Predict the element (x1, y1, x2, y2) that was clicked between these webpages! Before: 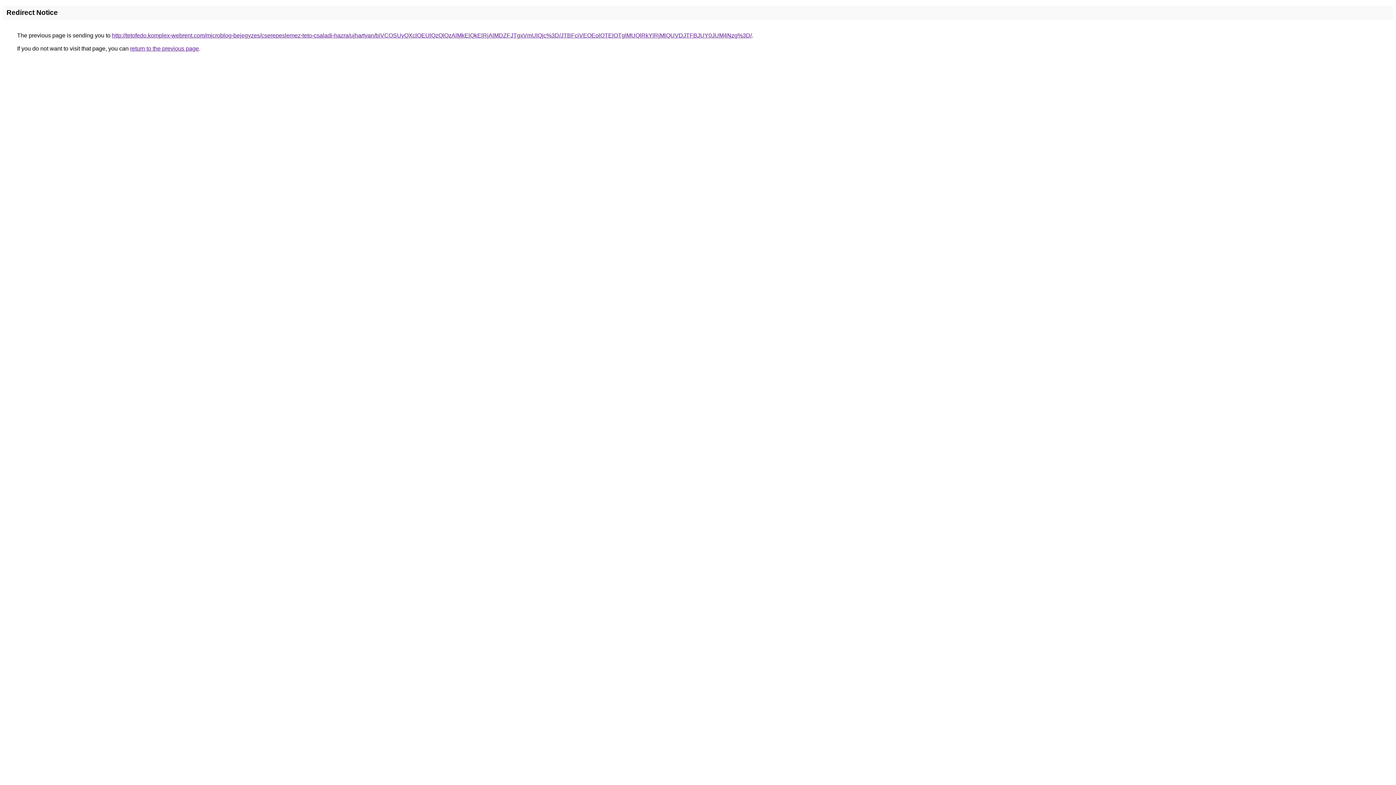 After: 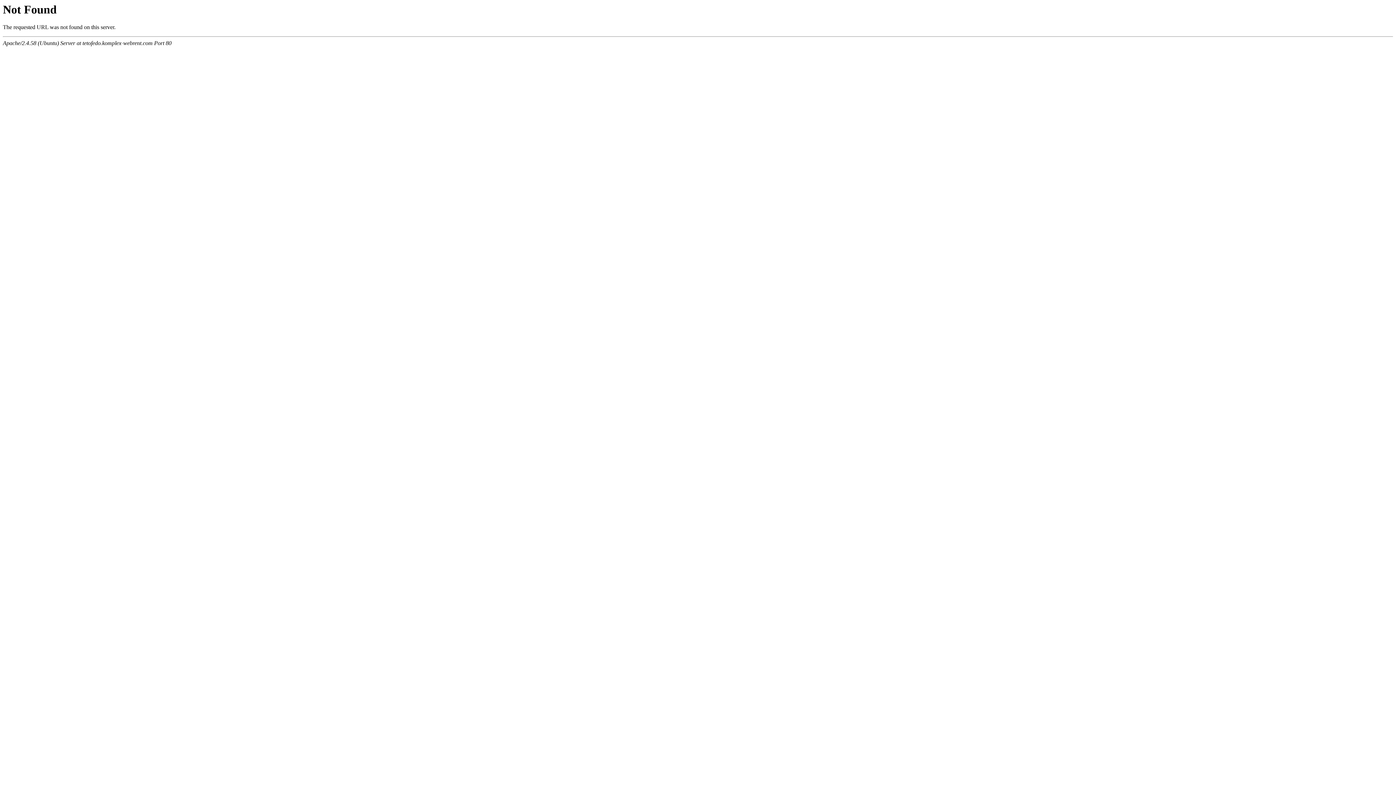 Action: label: http://tetofedo.komplex-webrent.com/microblog-bejegyzes/cserepeslemez-teto-csaladi-hazra/ujhartyan/biVCOSUyQXclOEUlQzQlQzAlMkElQkElRjAlMDZFJTgxVmUlQjc%3D/JTBFciVEOEolOTElOTglMUQlRkYlRjMlQUVDJTFBJUY0JUM4Nzg%3D/ bbox: (112, 32, 752, 38)